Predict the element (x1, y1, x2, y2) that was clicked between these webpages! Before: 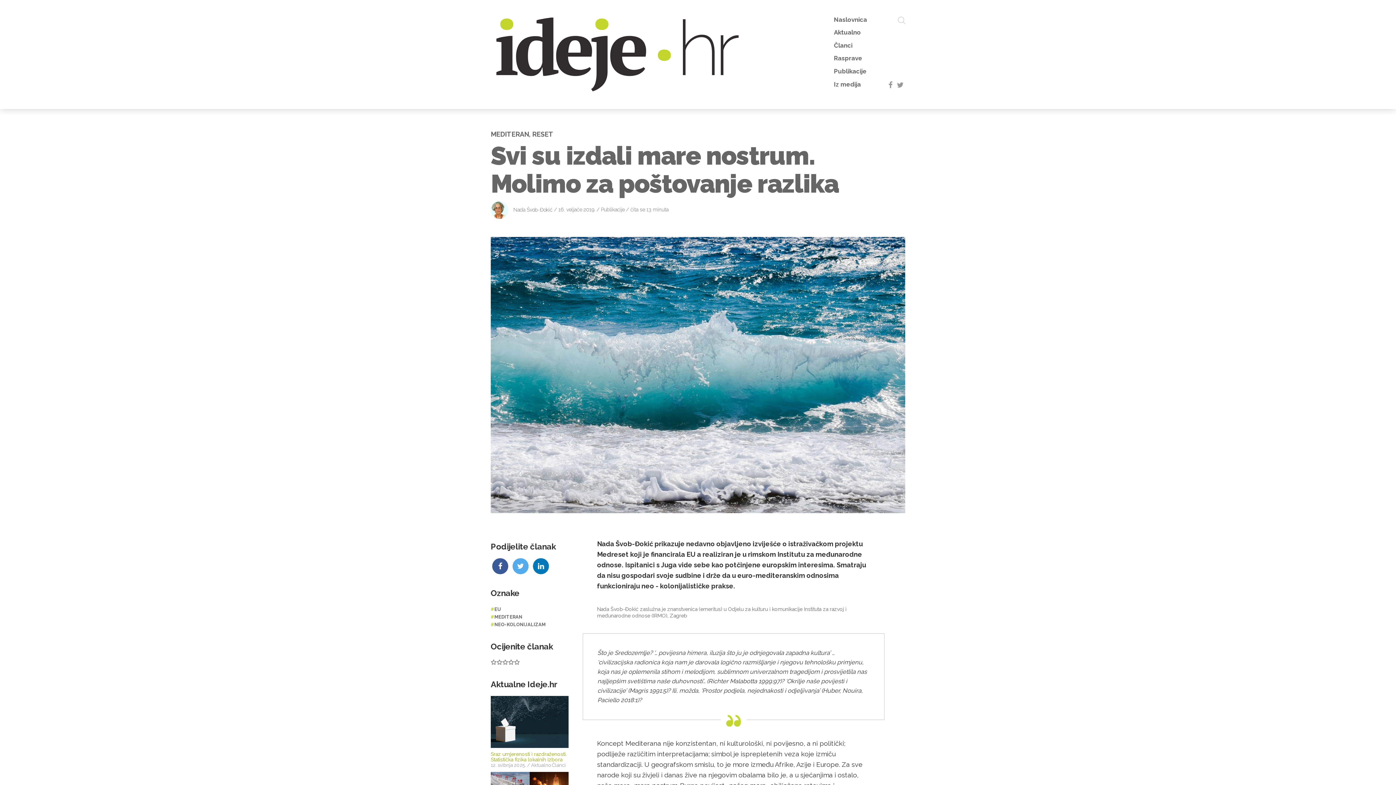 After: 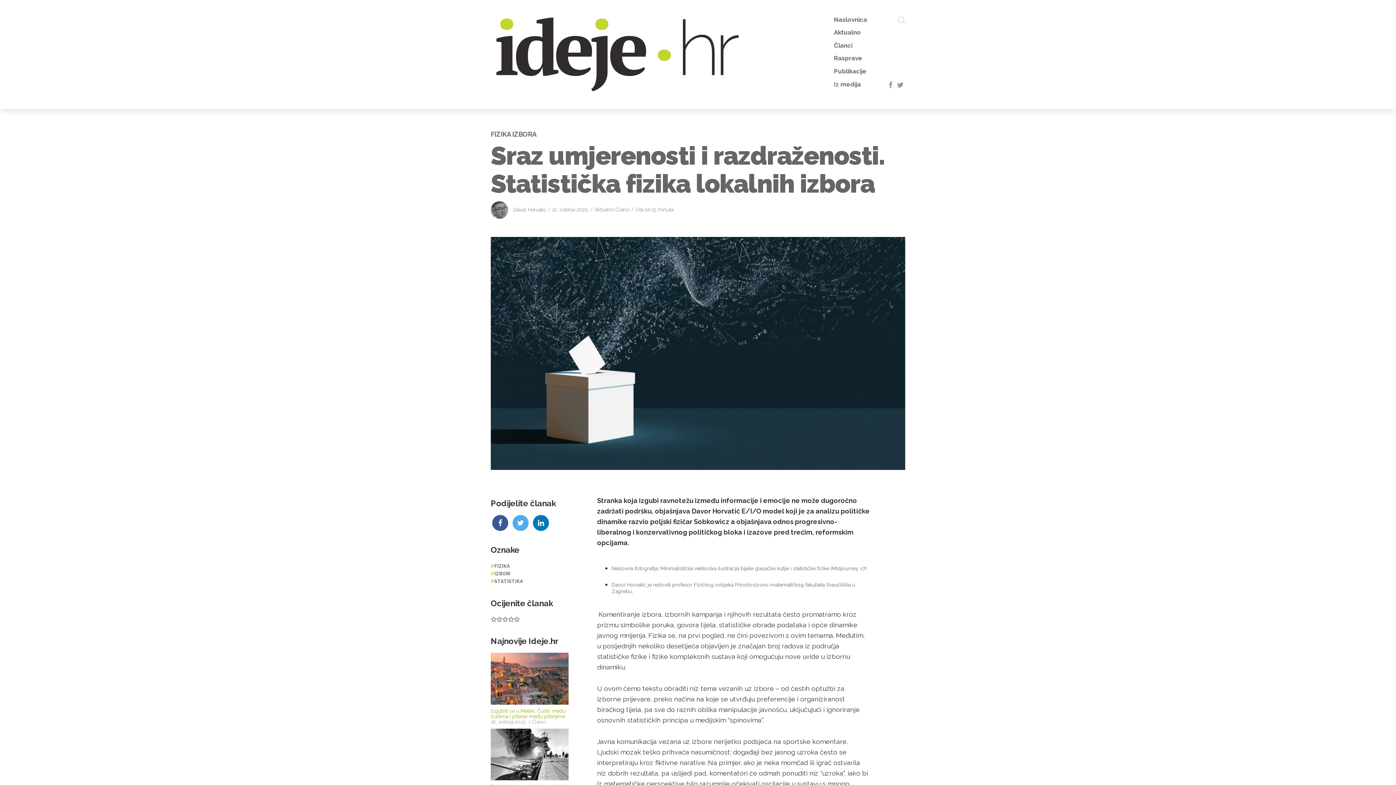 Action: label: 12. svibnja 2025. /  bbox: (490, 762, 531, 768)